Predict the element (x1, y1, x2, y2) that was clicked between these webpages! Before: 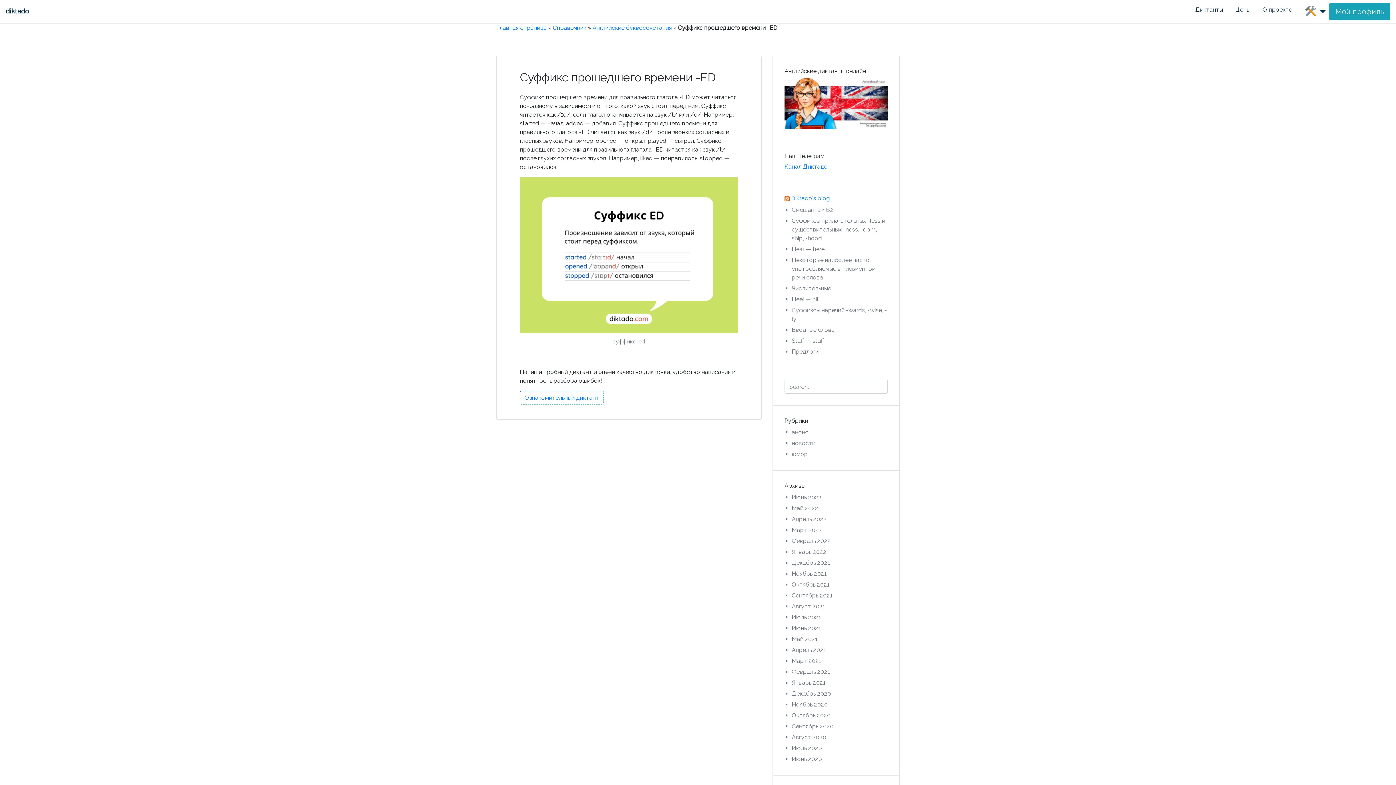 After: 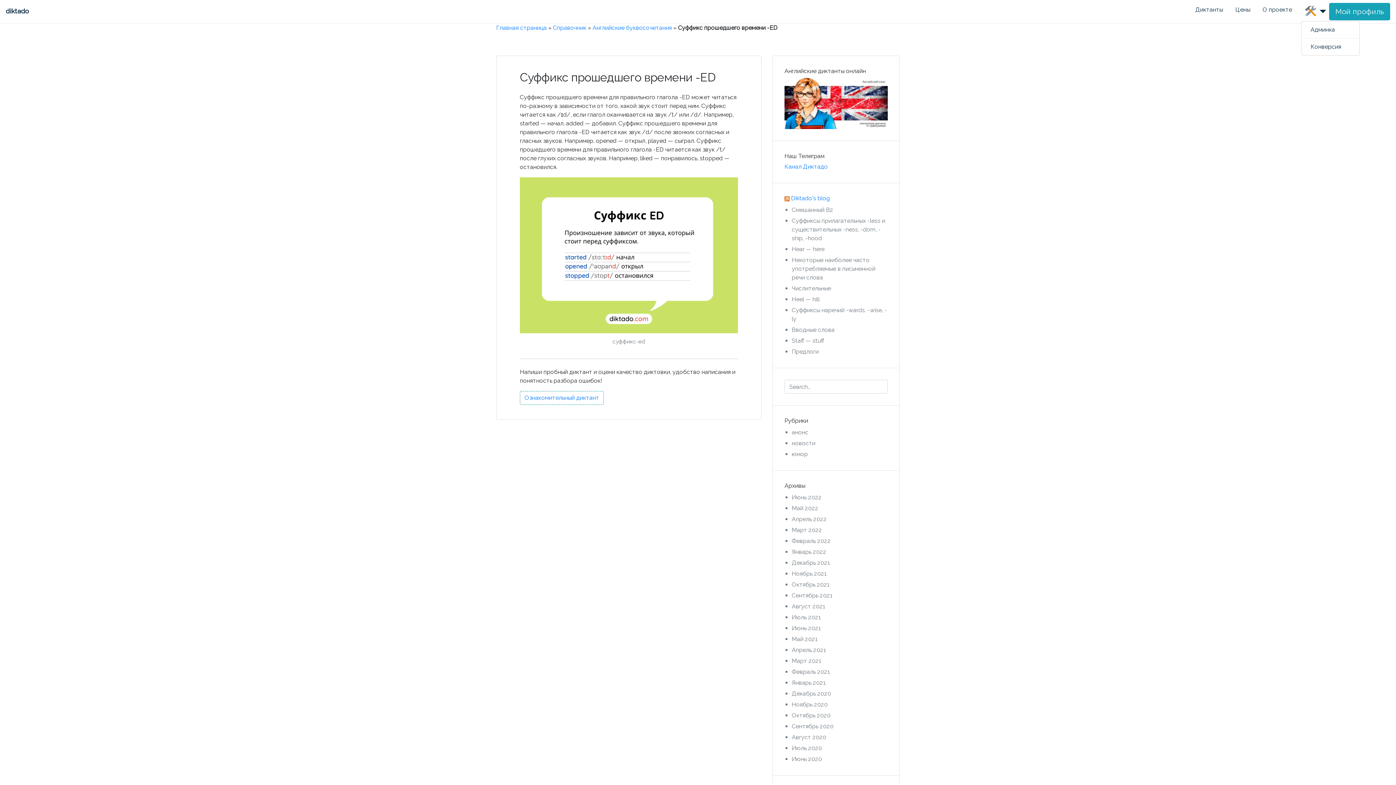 Action: bbox: (1301, 2, 1329, 19)